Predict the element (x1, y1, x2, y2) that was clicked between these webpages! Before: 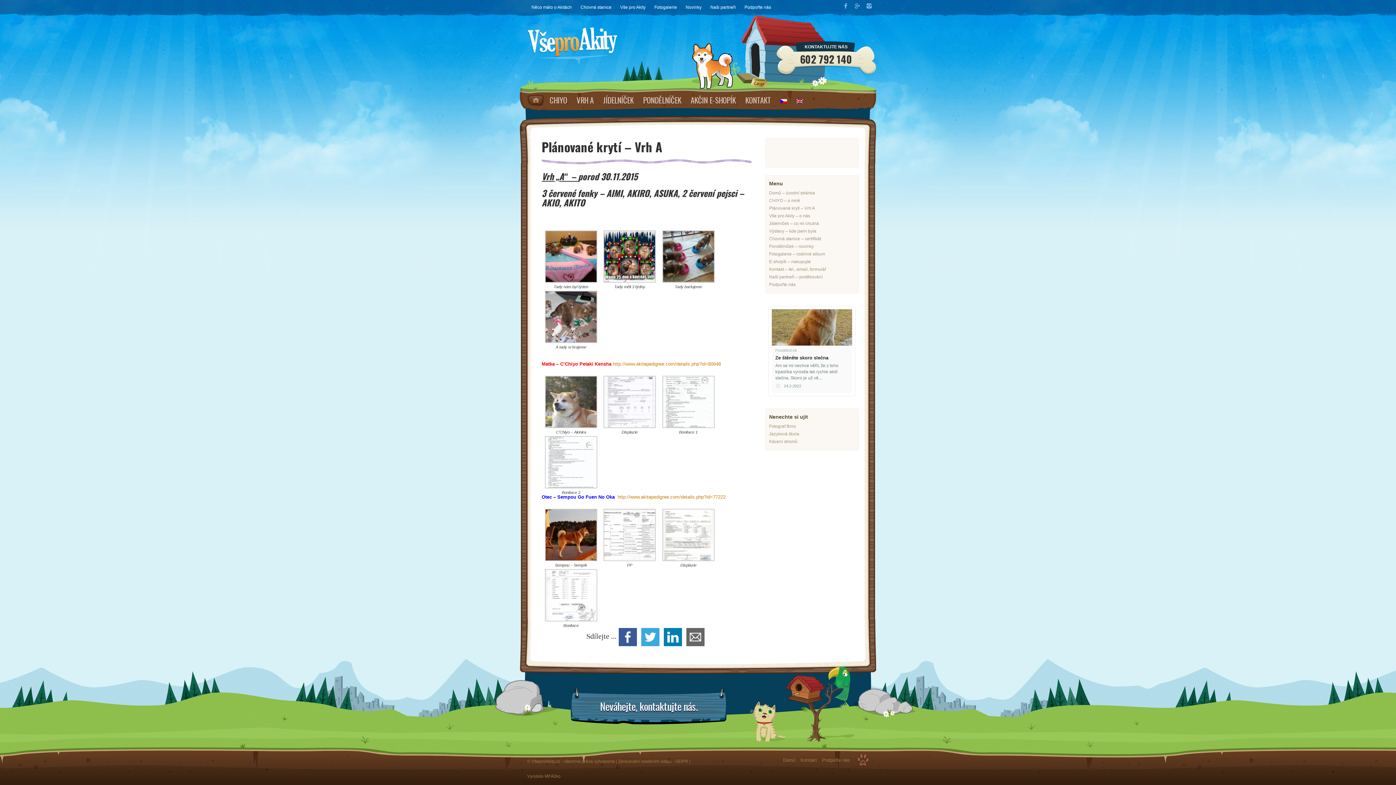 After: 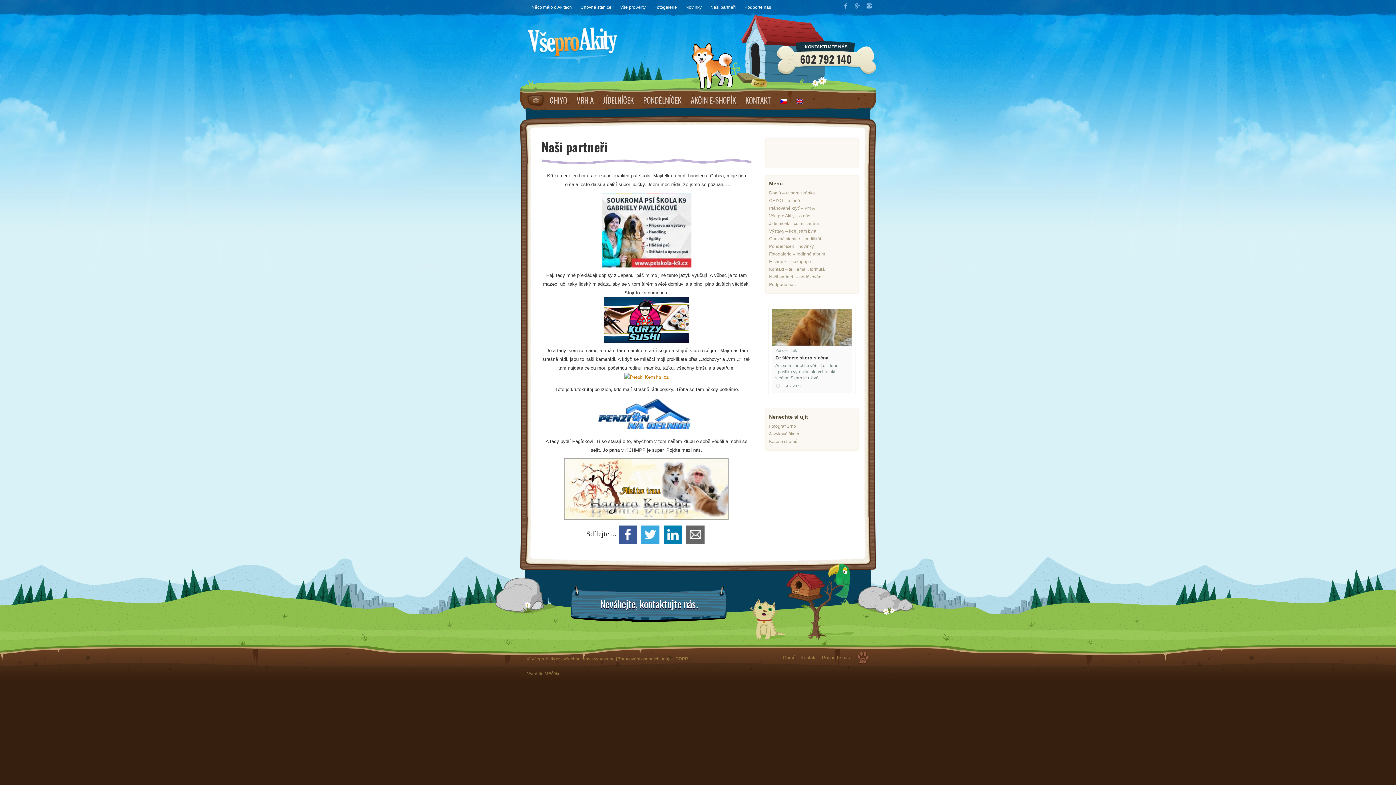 Action: label: Naši partneři – poděkování bbox: (769, 274, 822, 279)